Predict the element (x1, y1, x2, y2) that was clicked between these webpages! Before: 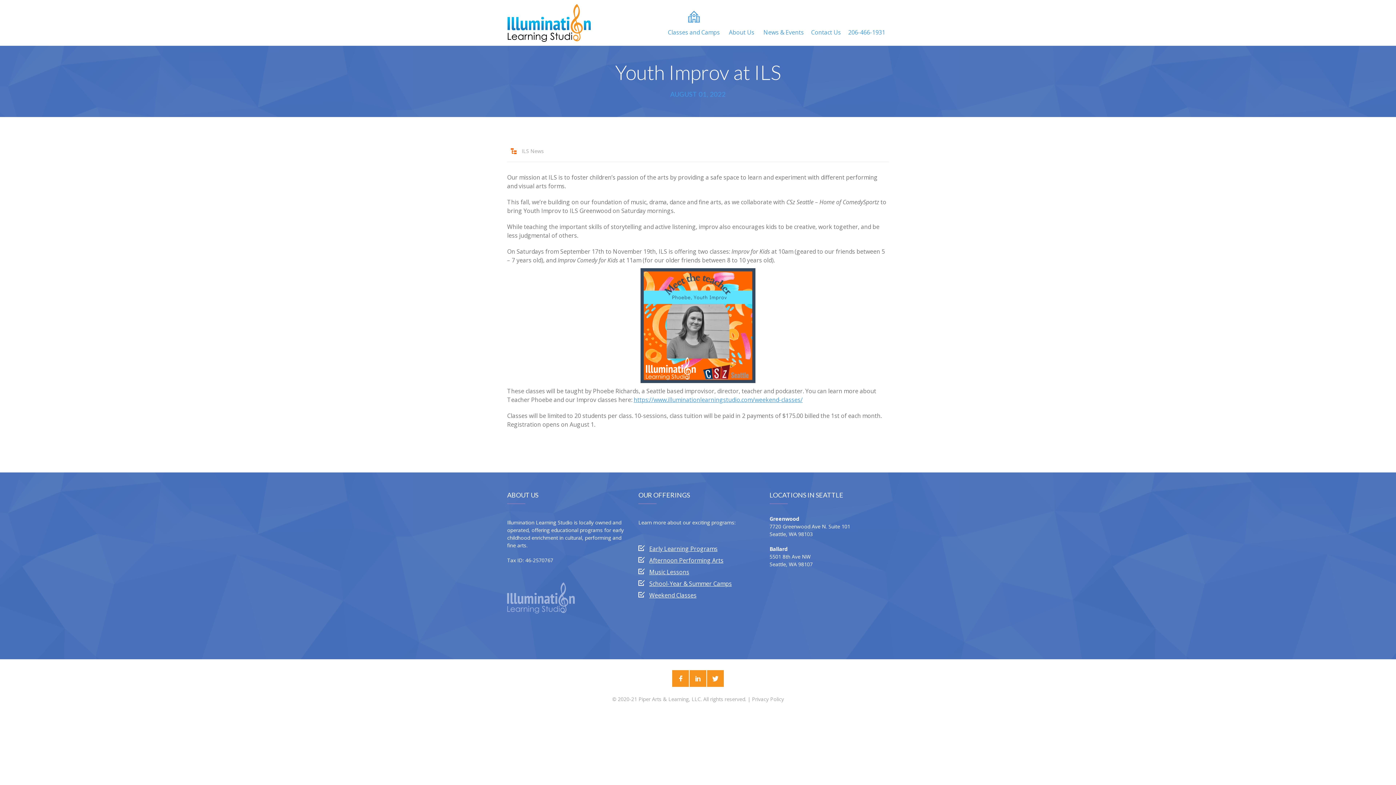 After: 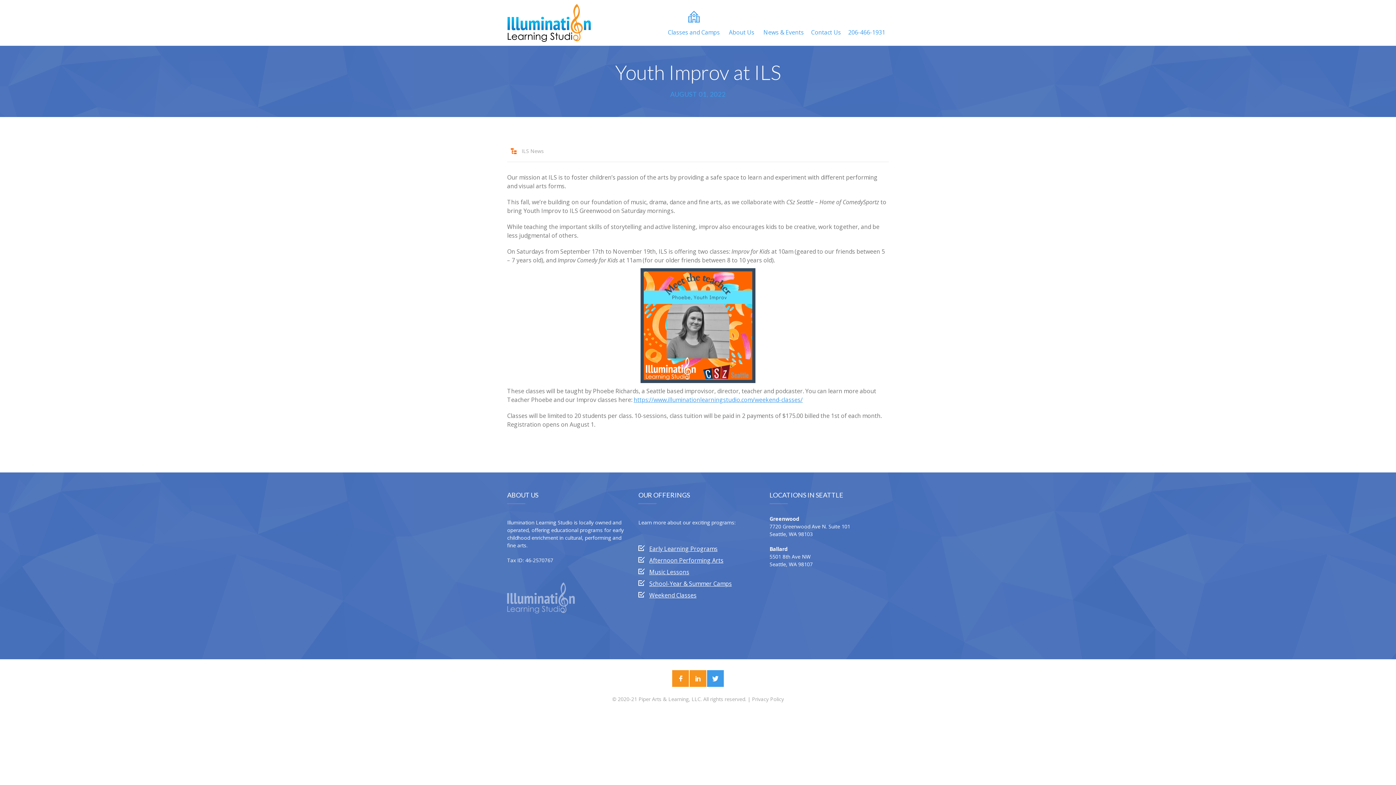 Action: bbox: (707, 670, 724, 687)